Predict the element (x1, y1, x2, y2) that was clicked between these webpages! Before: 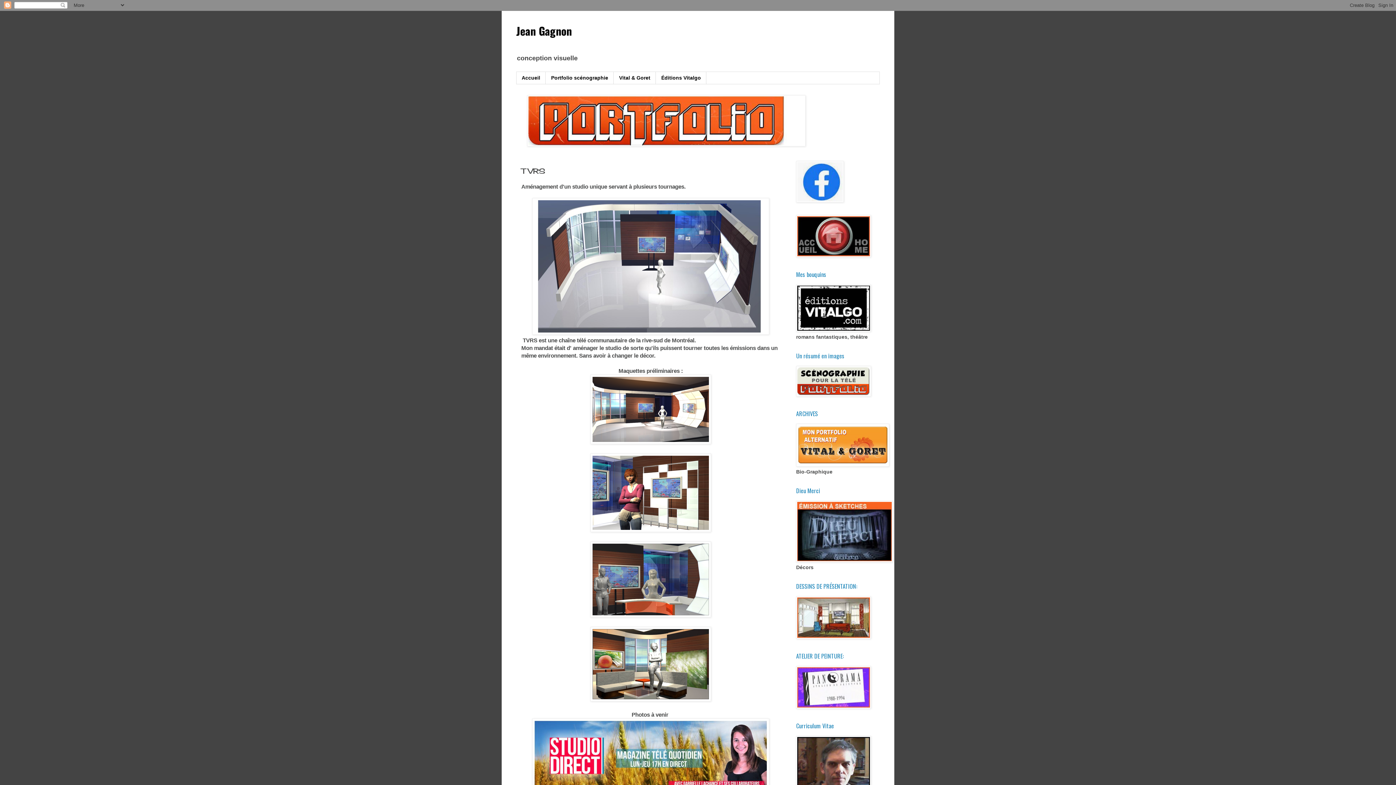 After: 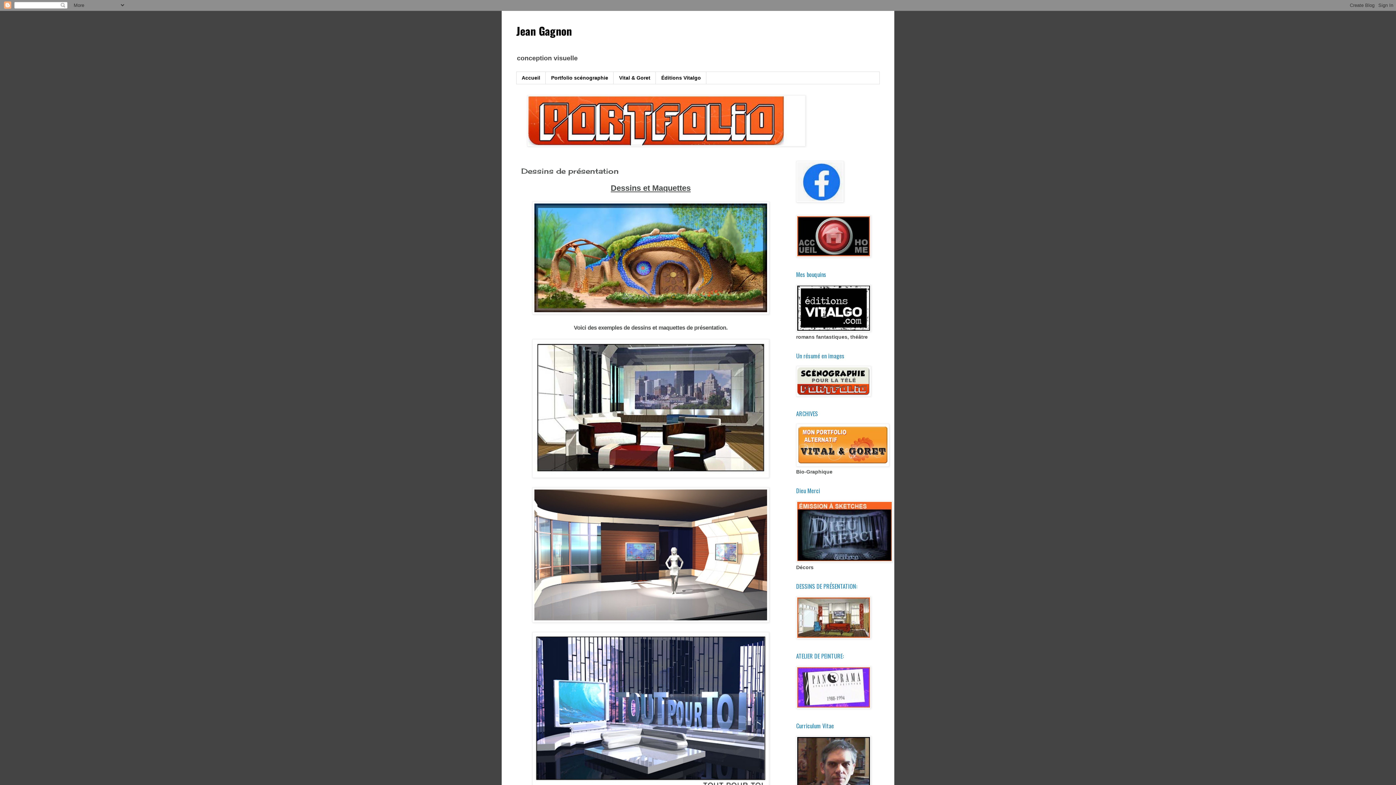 Action: bbox: (796, 634, 871, 640)